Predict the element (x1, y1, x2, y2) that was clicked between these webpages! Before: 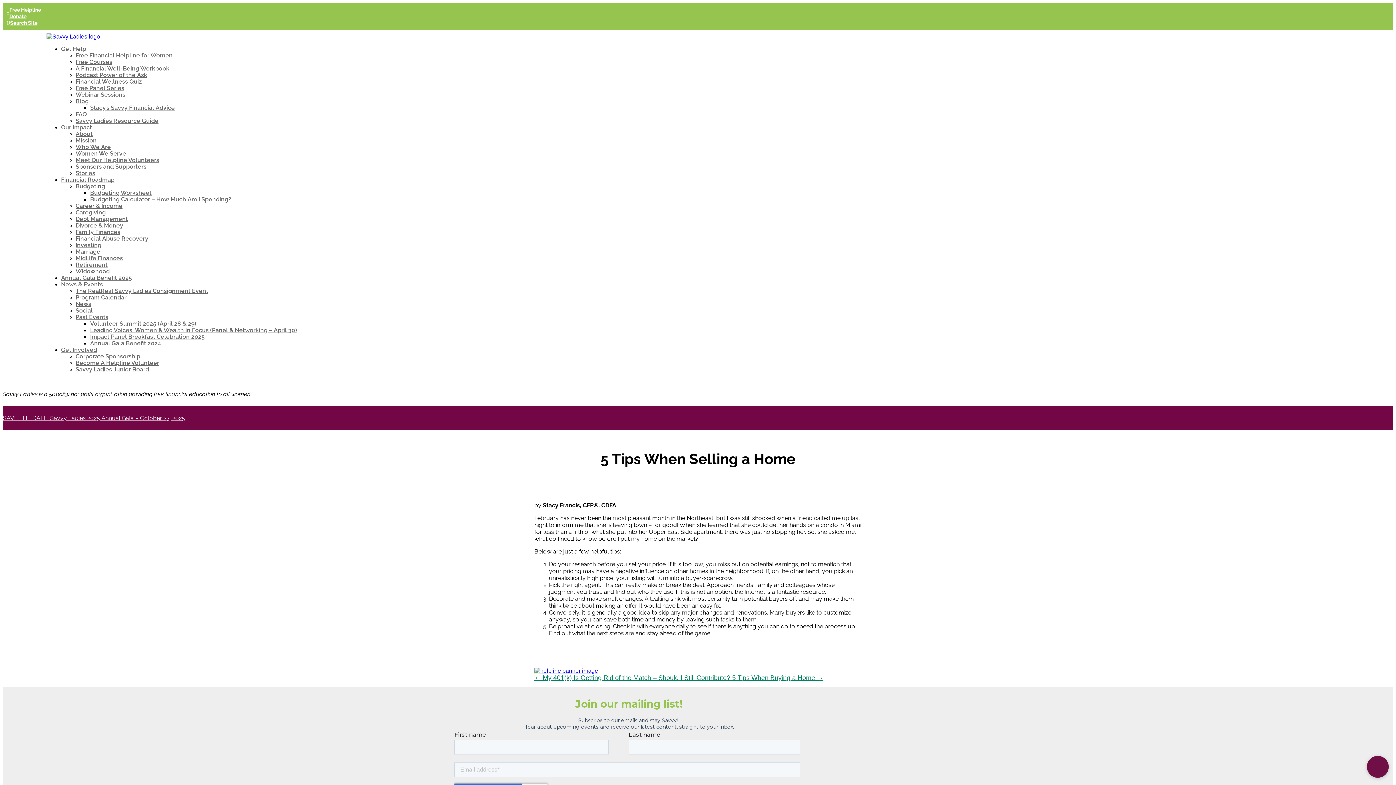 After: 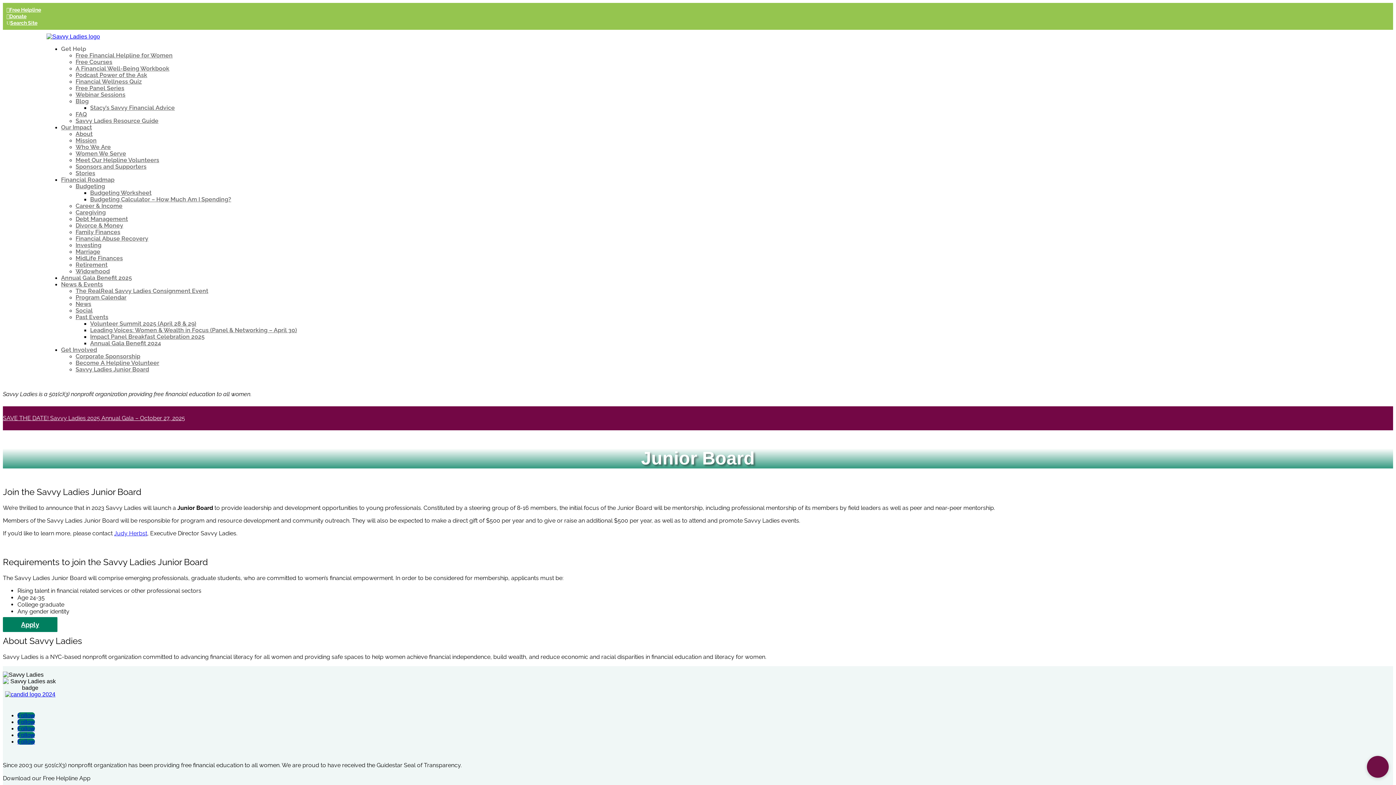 Action: label: Savvy Ladies Junior Board bbox: (75, 366, 149, 373)